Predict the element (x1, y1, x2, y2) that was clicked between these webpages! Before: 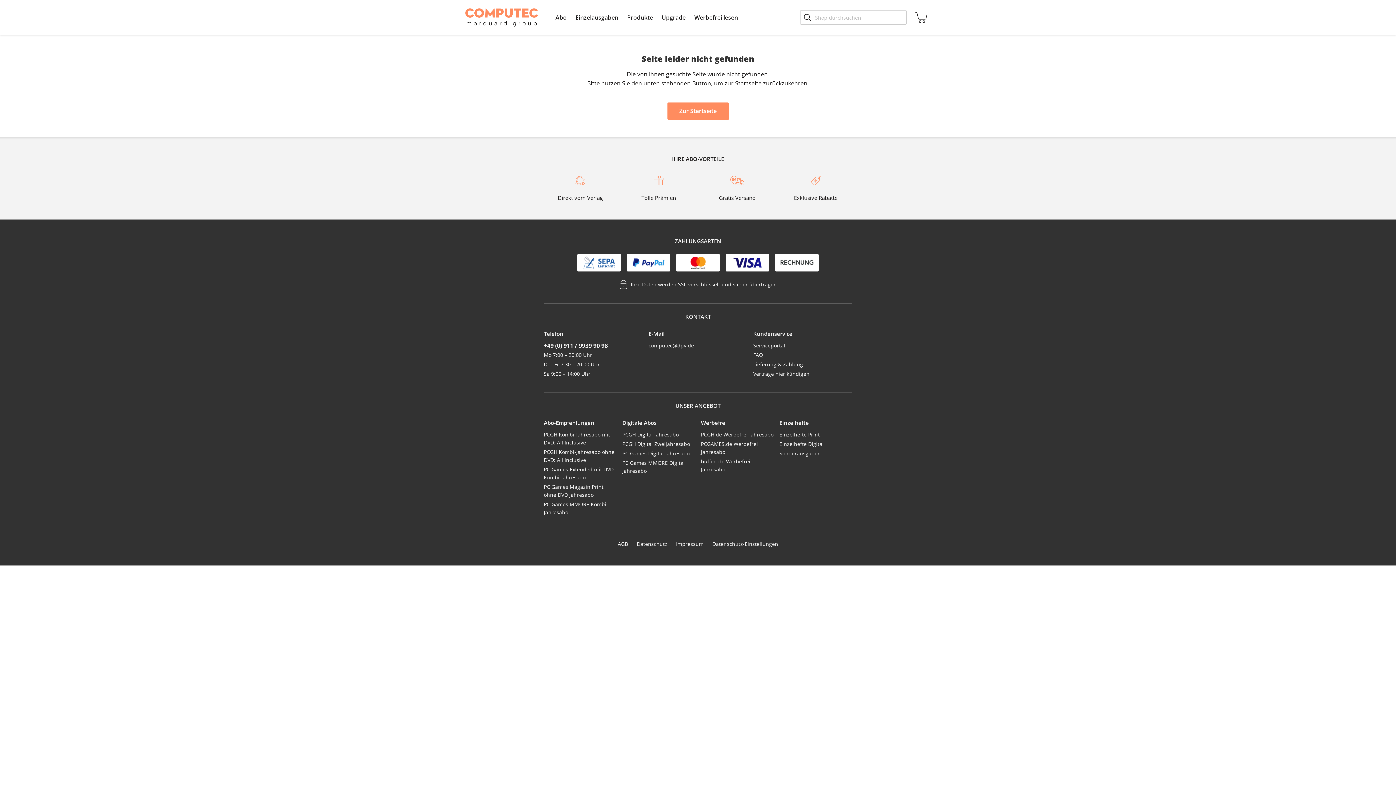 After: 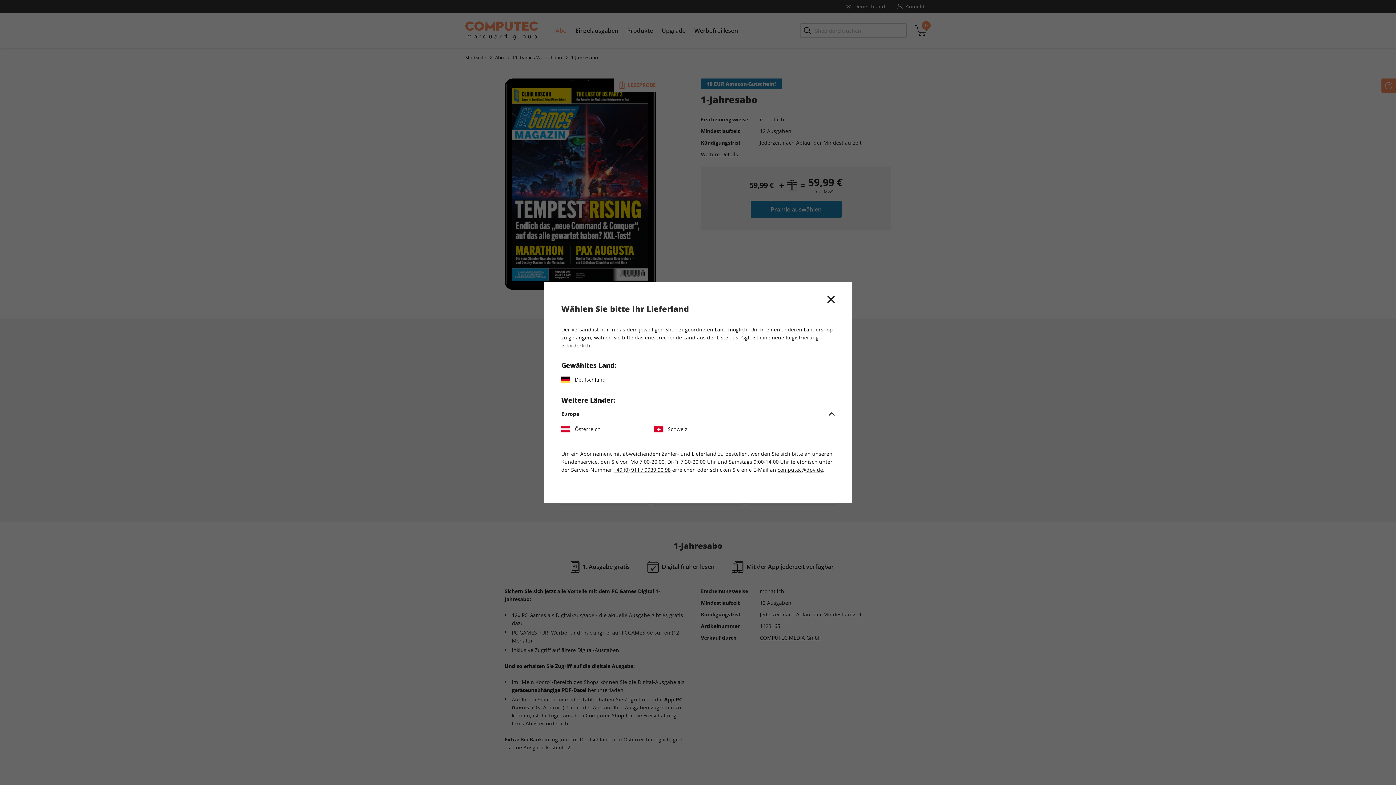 Action: label: PC Games Digital Jahresabo bbox: (622, 450, 689, 457)